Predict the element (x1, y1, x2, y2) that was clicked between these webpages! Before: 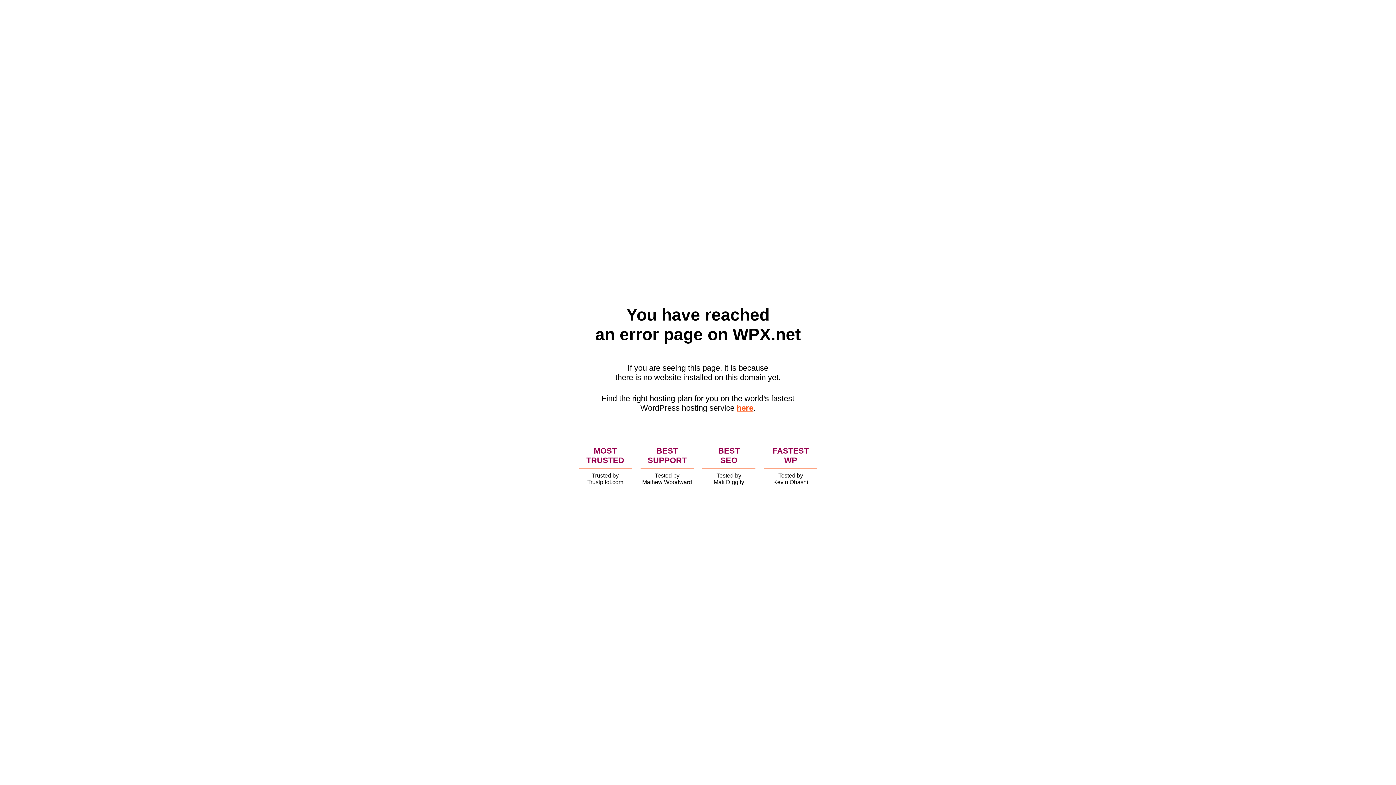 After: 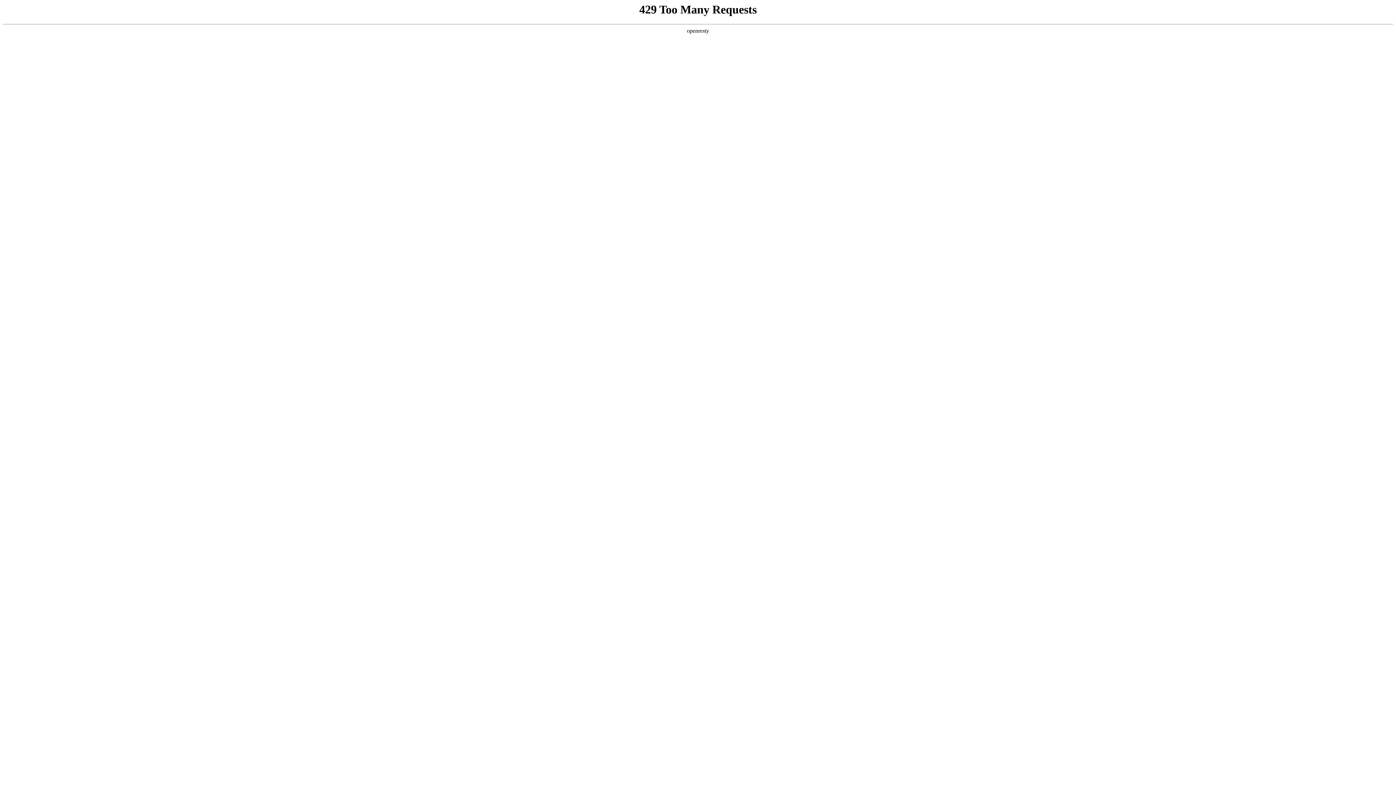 Action: bbox: (736, 403, 753, 412) label: here